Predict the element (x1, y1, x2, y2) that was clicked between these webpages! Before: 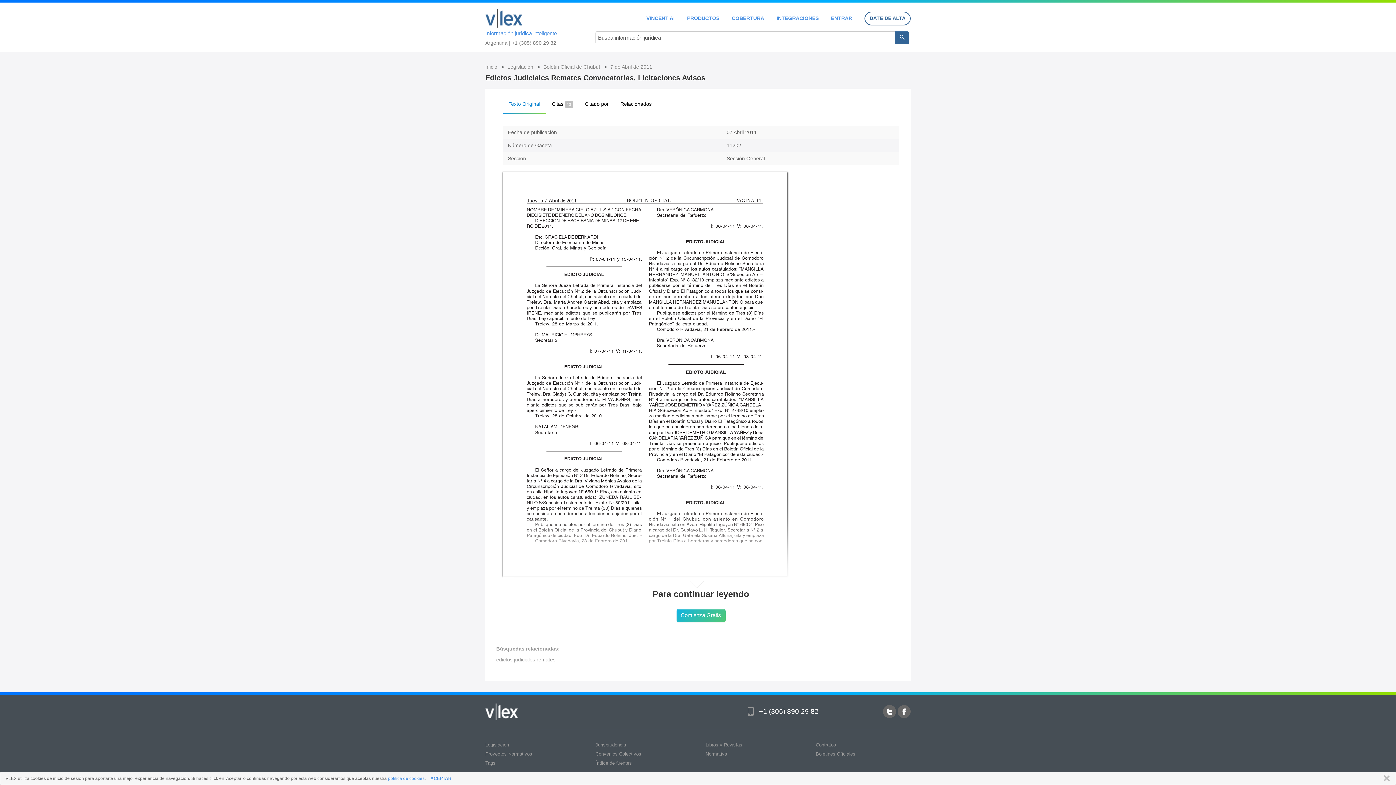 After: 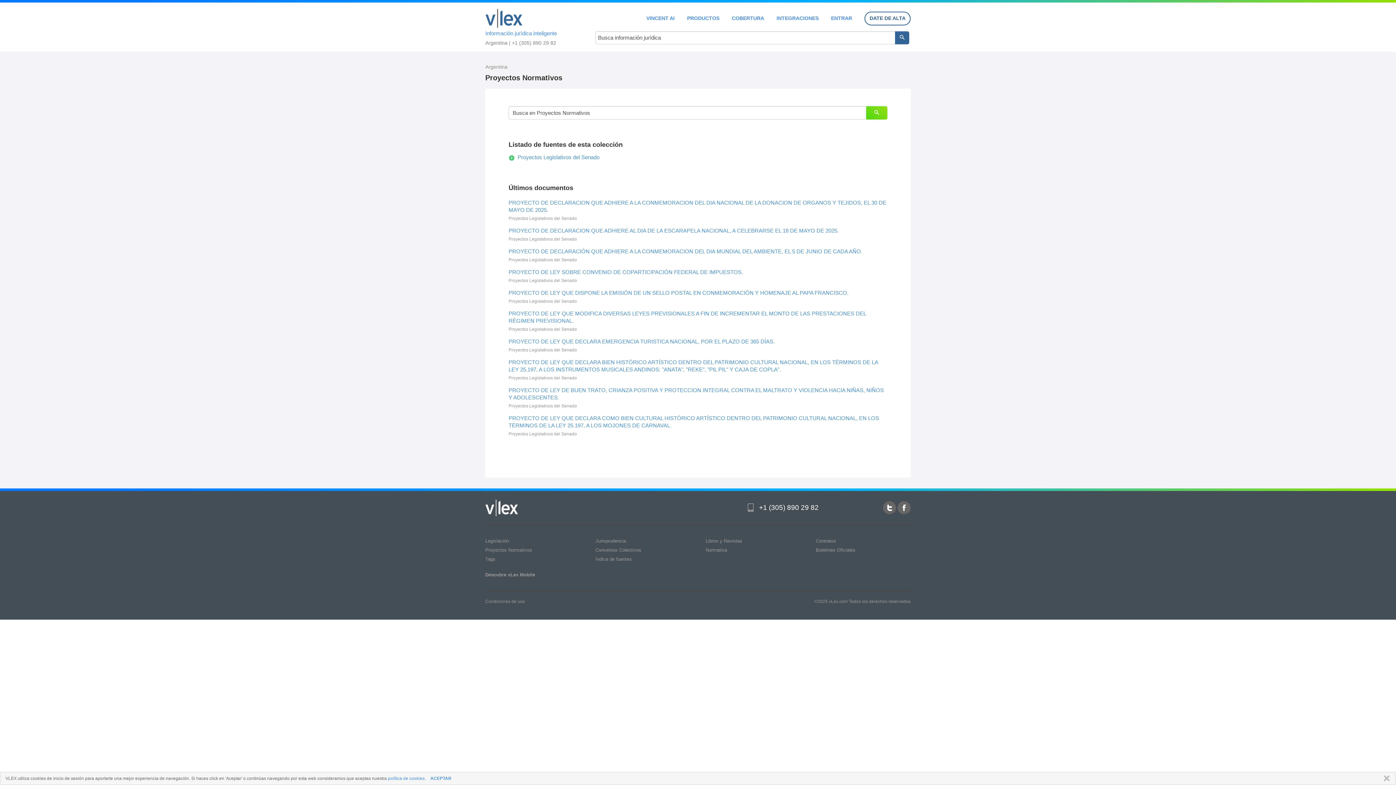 Action: label: Proyectos Normativos bbox: (485, 751, 532, 757)